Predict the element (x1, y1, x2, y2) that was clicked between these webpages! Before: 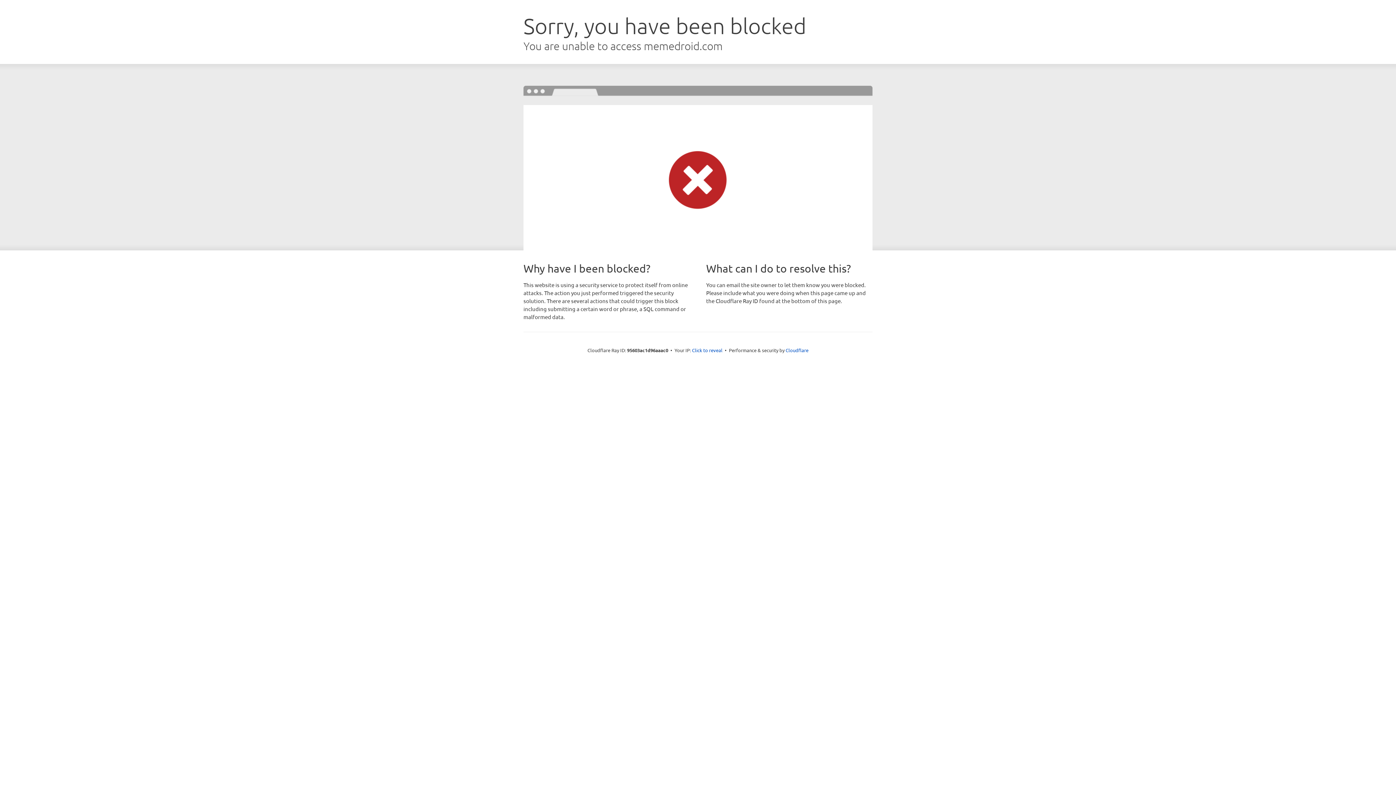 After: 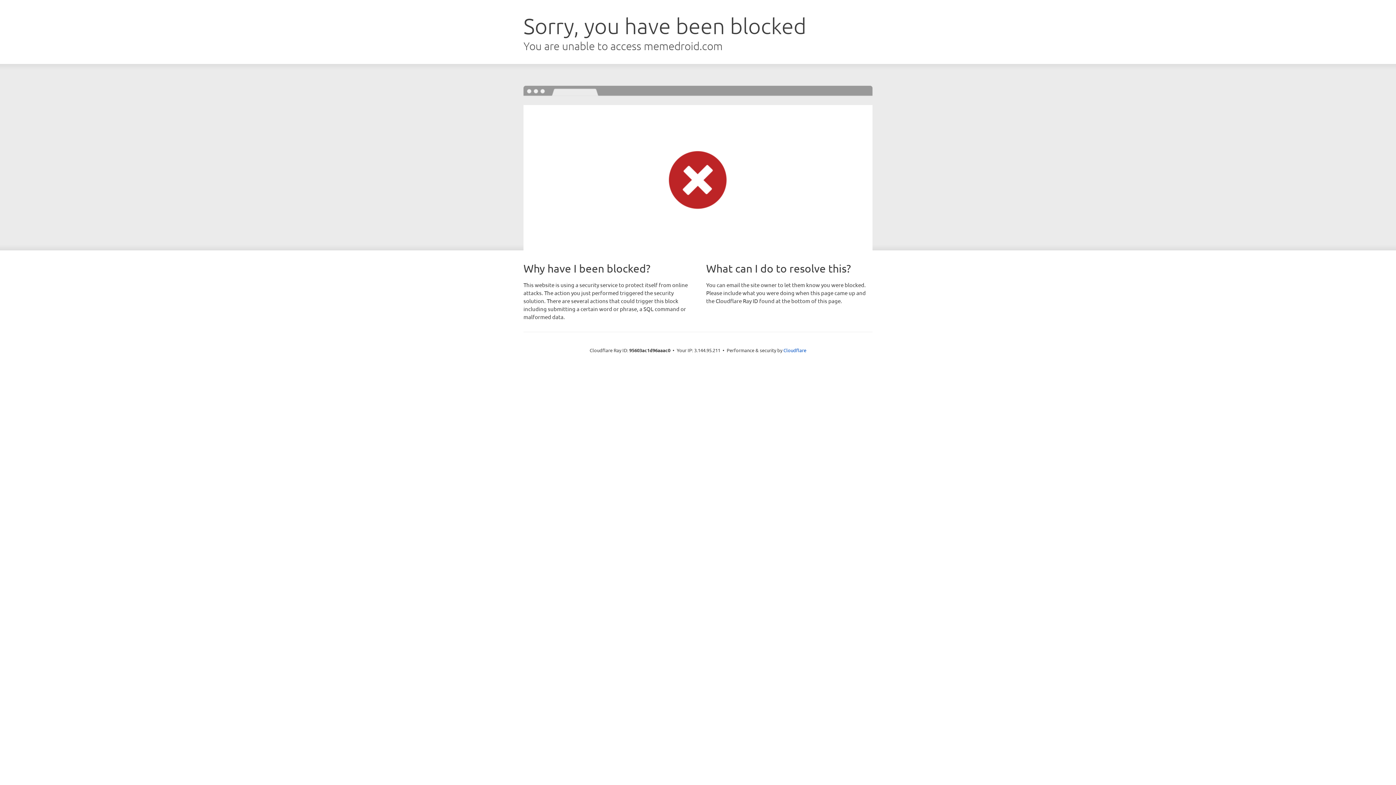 Action: bbox: (692, 346, 722, 353) label: Click to reveal